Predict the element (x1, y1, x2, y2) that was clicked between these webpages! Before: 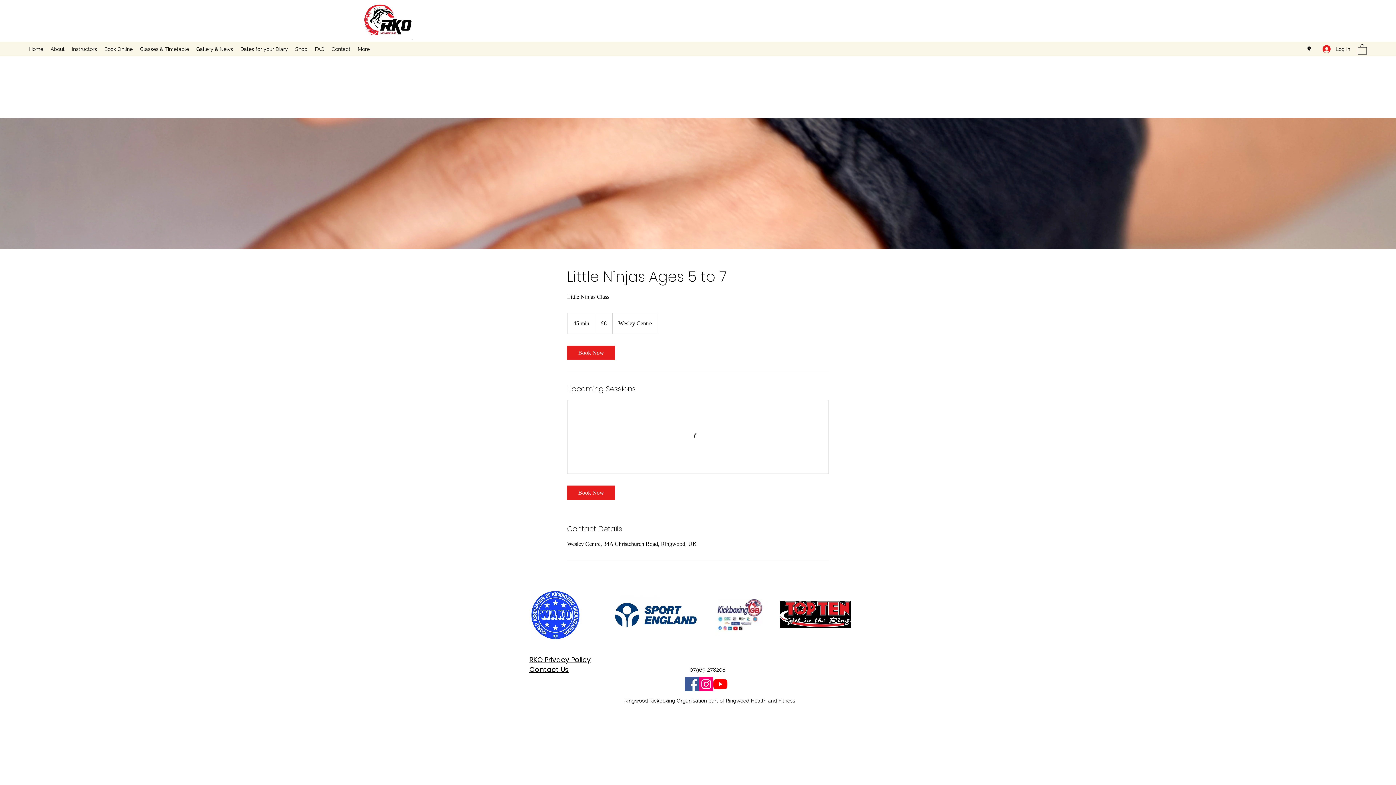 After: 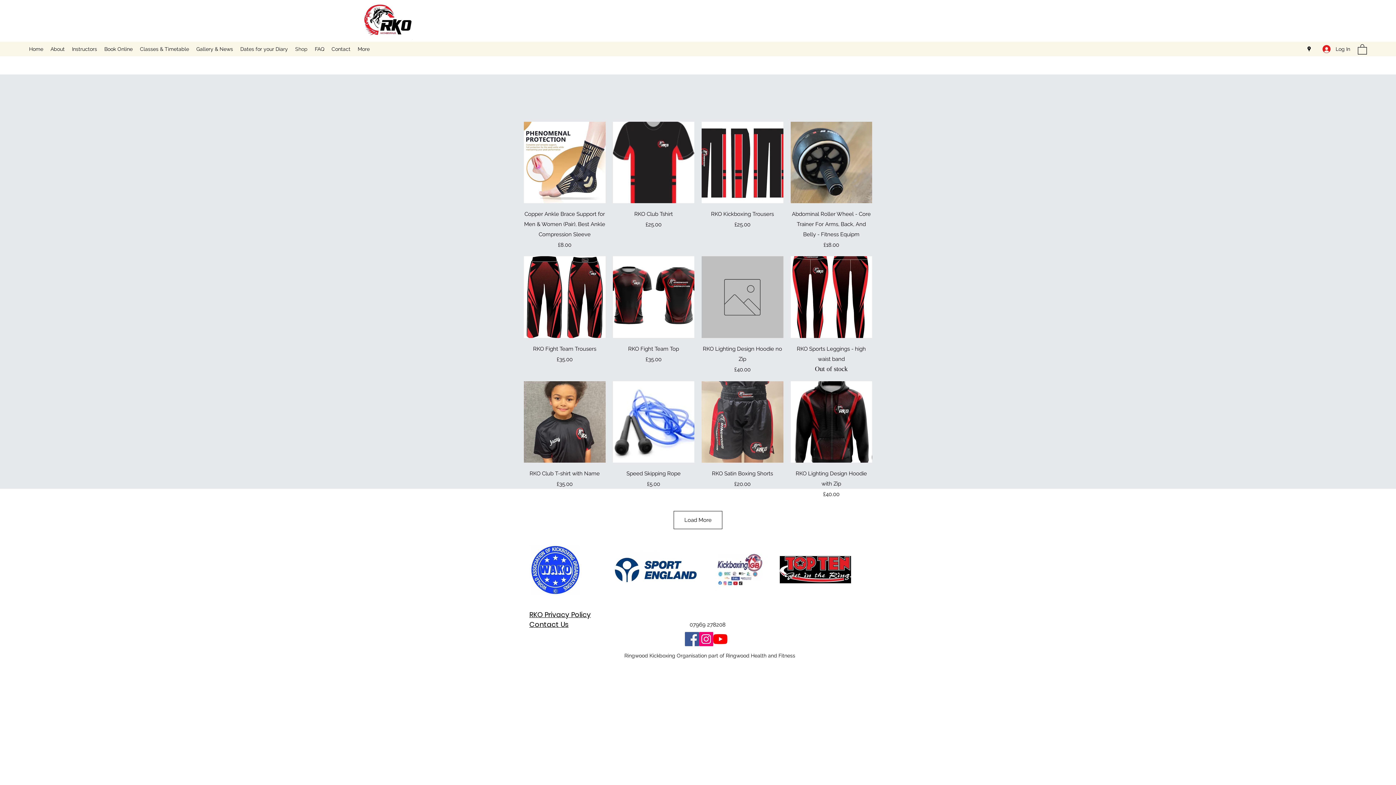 Action: label: Shop bbox: (291, 43, 311, 54)